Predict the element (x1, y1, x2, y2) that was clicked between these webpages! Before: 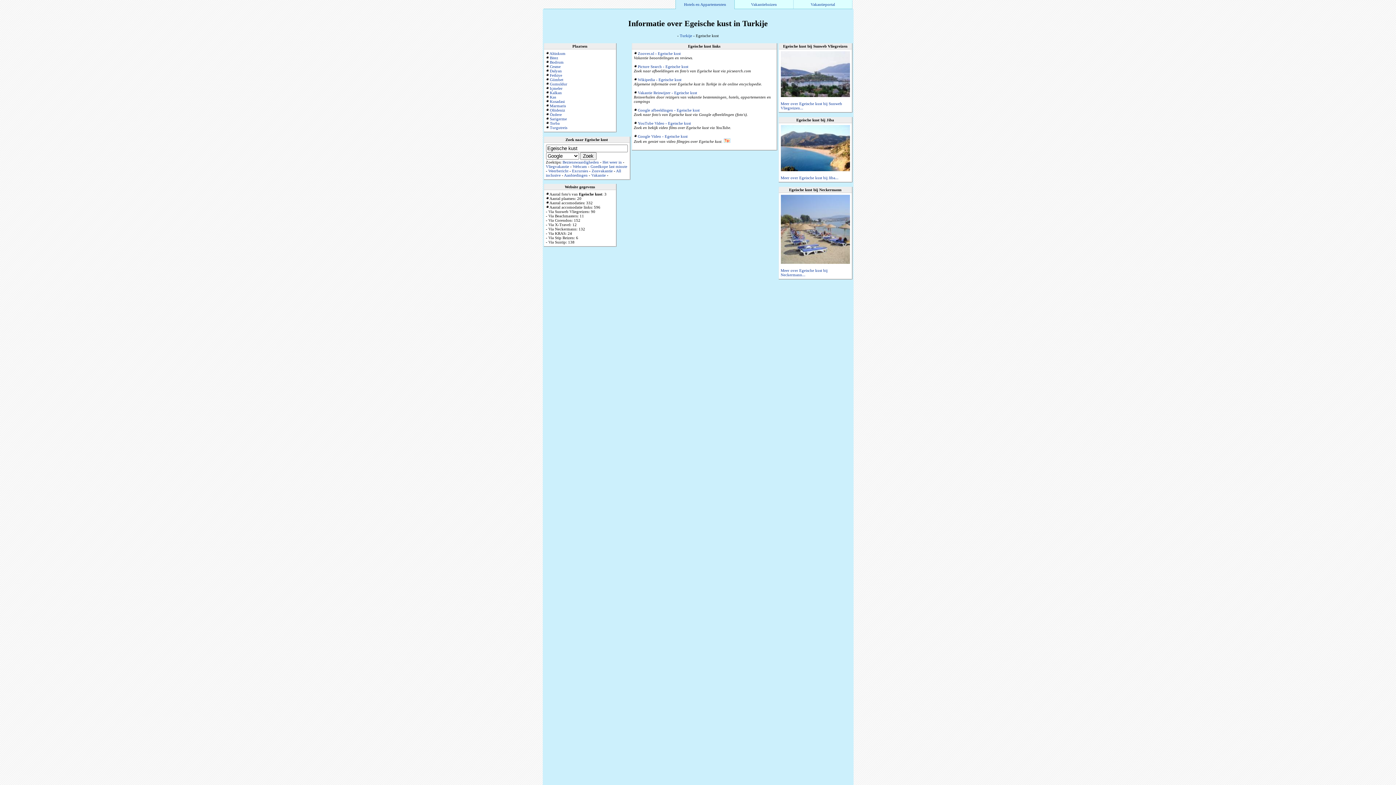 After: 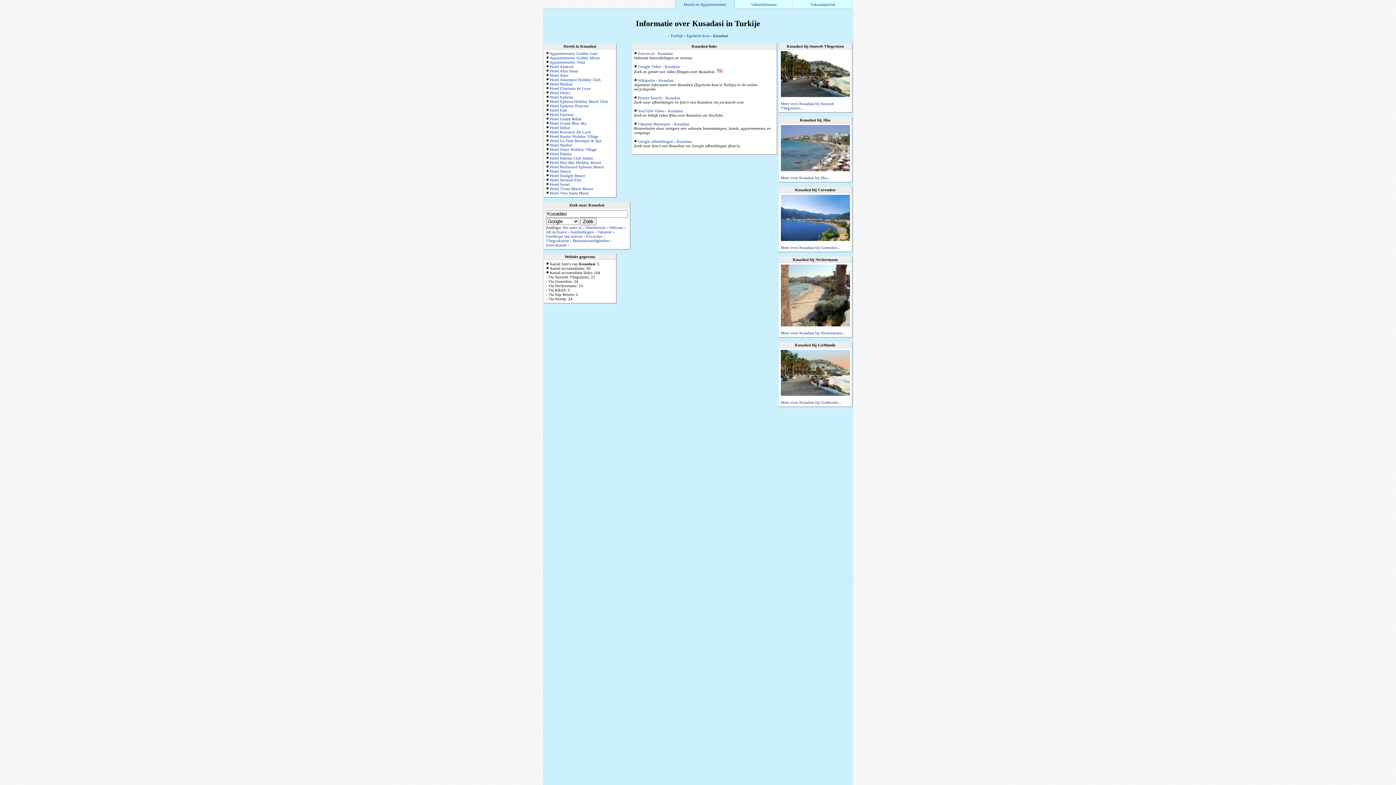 Action: bbox: (550, 99, 564, 103) label: Kusadasi